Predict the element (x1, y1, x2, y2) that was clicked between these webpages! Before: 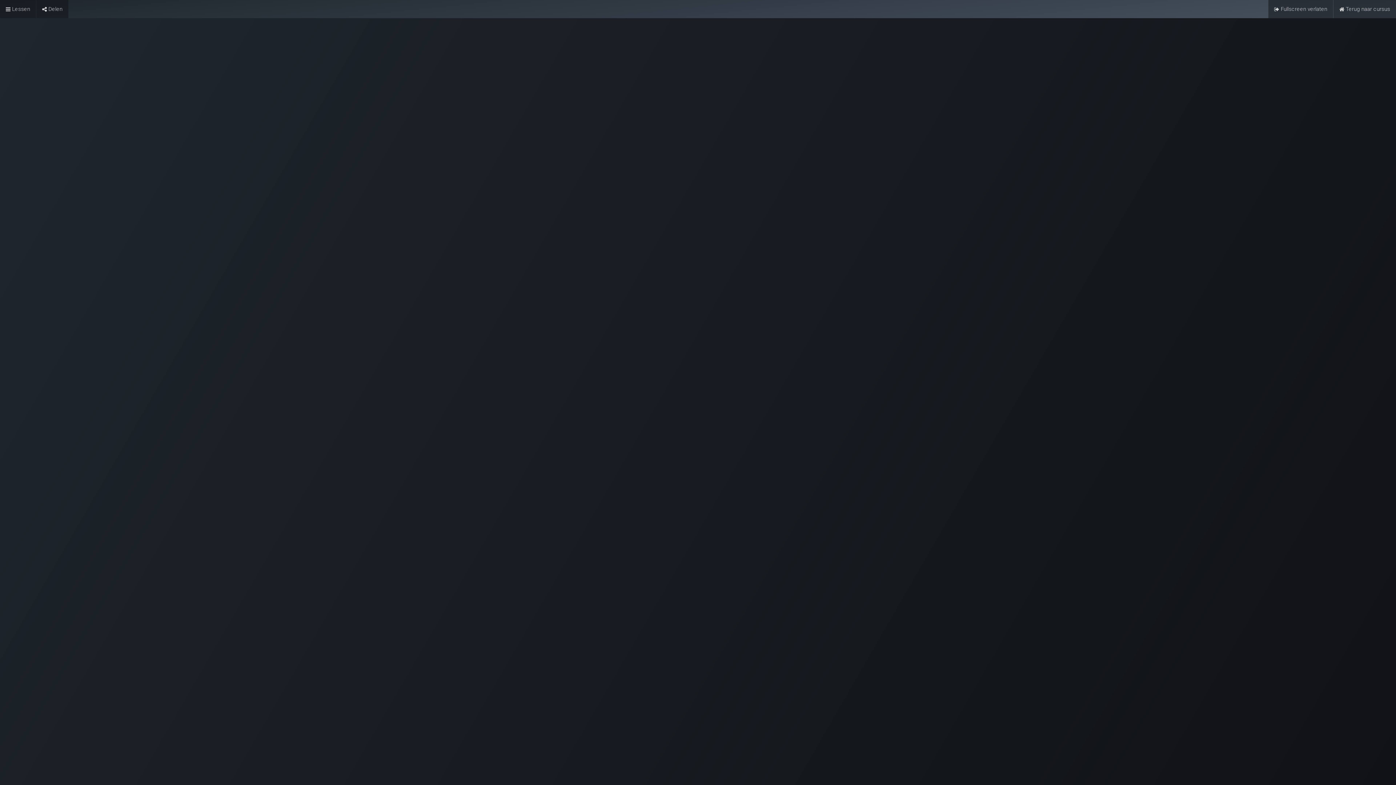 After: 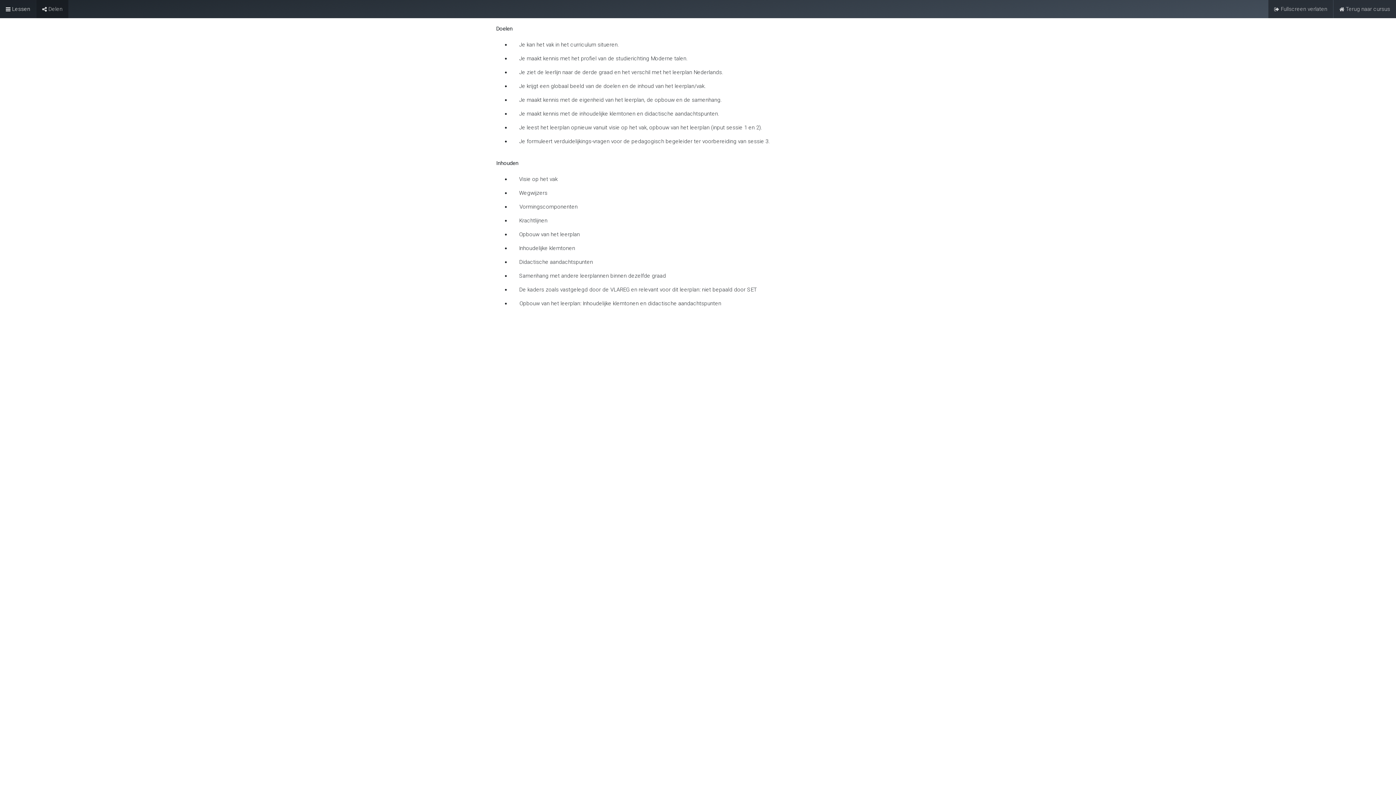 Action: bbox: (0, 0, 36, 18) label: Lessen